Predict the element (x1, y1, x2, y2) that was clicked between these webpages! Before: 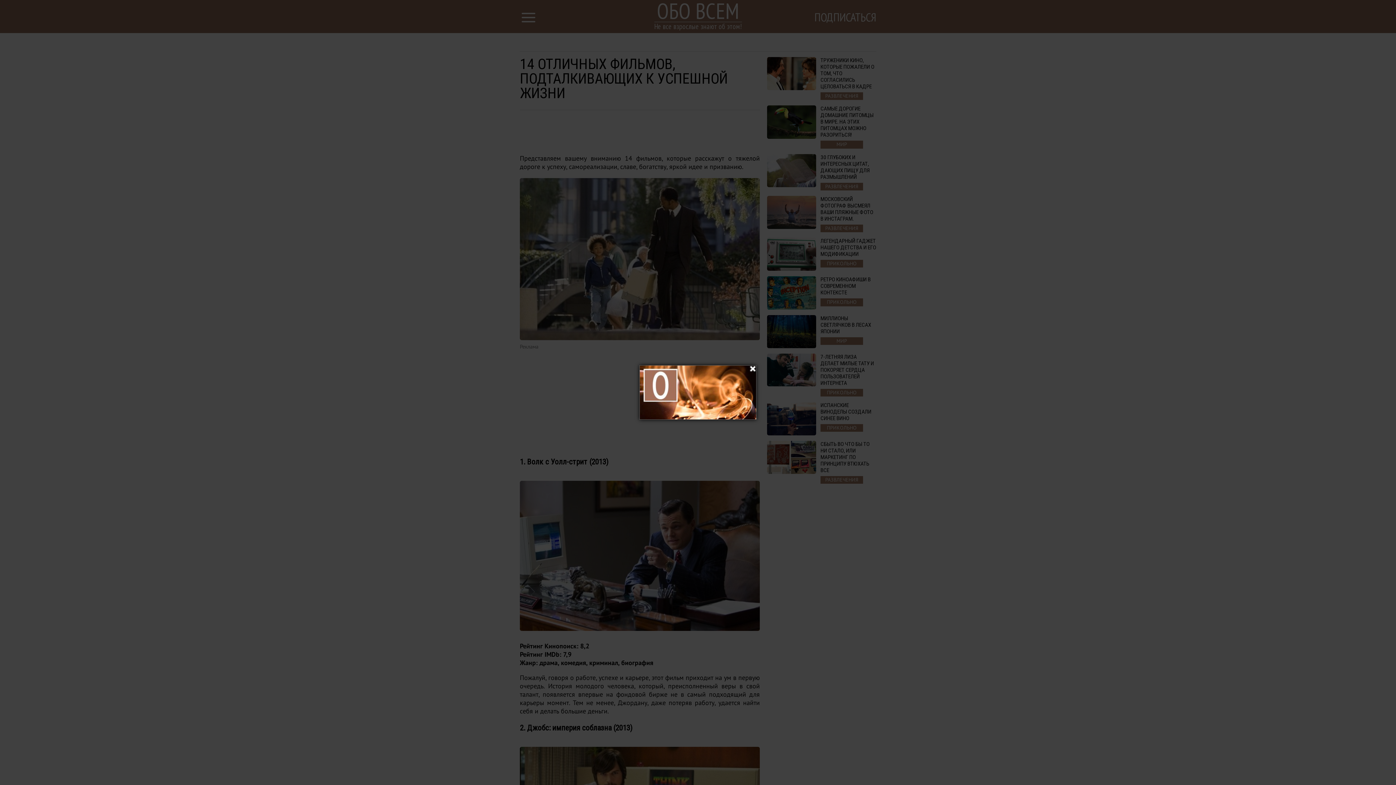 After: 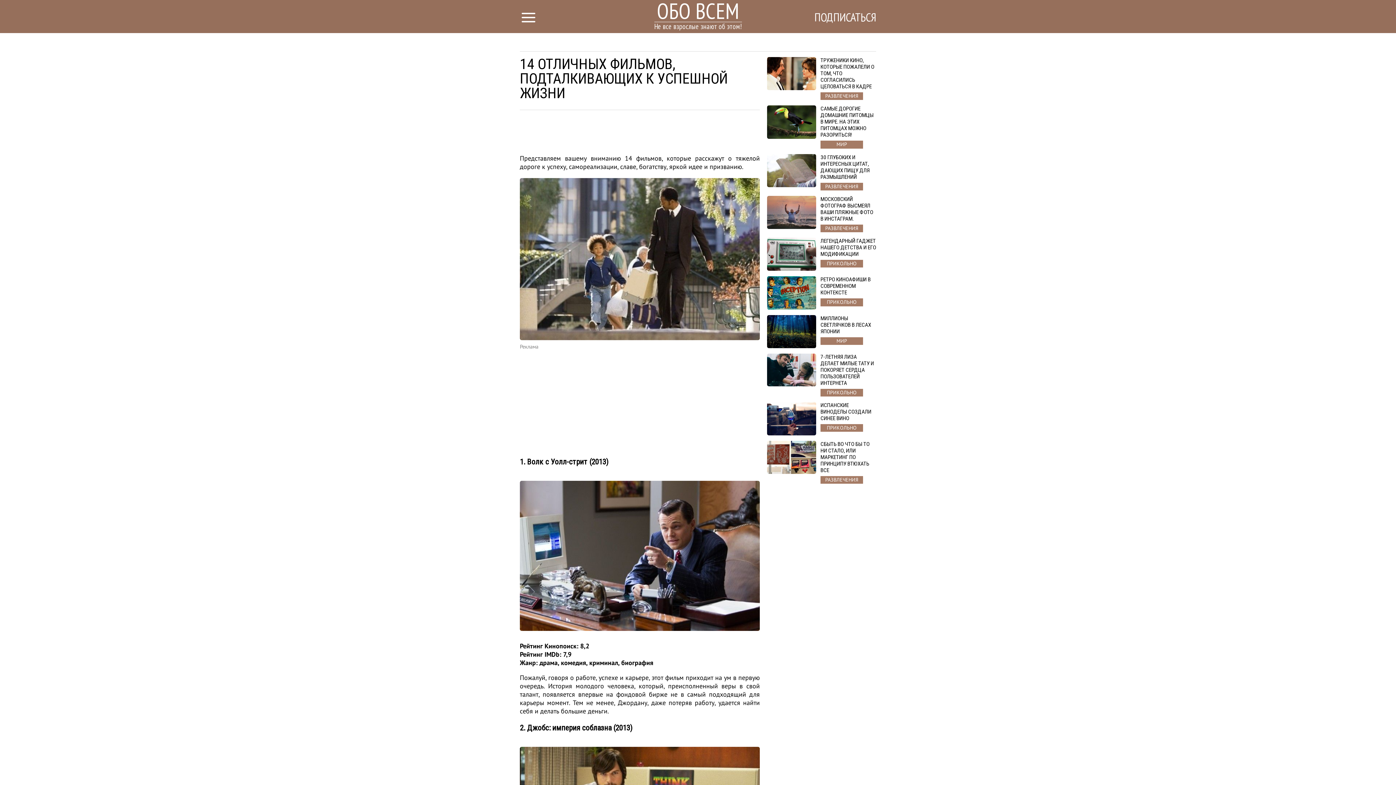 Action: bbox: (750, 366, 755, 372)